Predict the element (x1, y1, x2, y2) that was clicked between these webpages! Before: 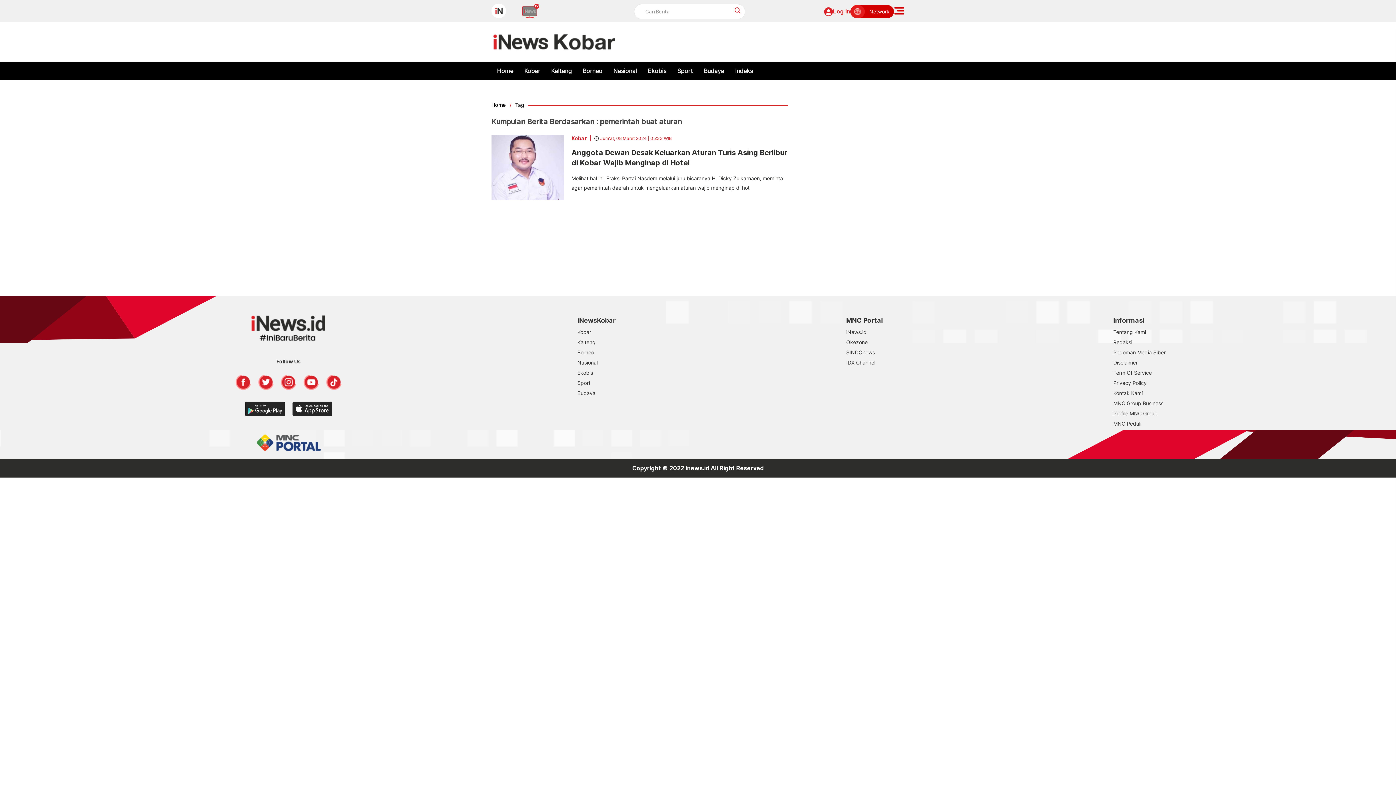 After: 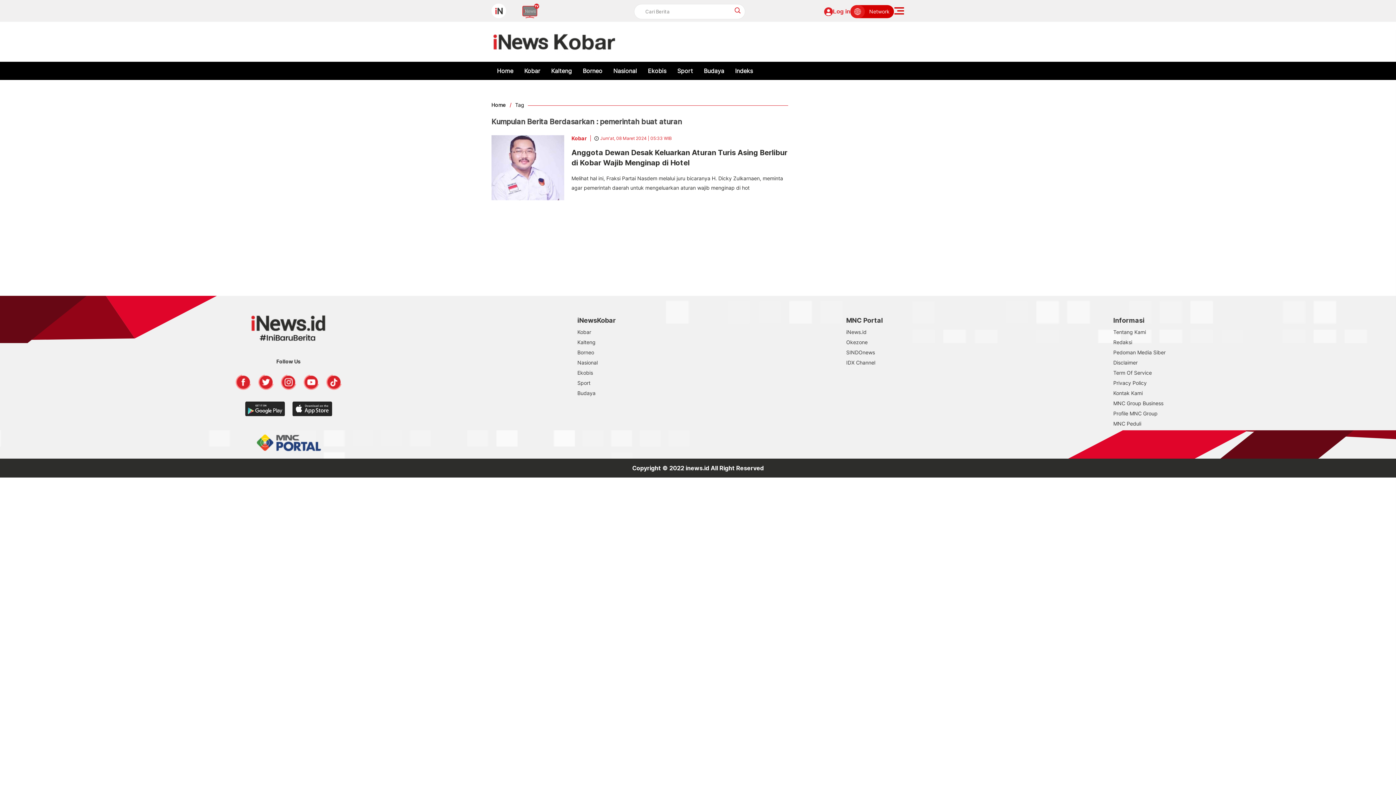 Action: bbox: (303, 374, 318, 390)